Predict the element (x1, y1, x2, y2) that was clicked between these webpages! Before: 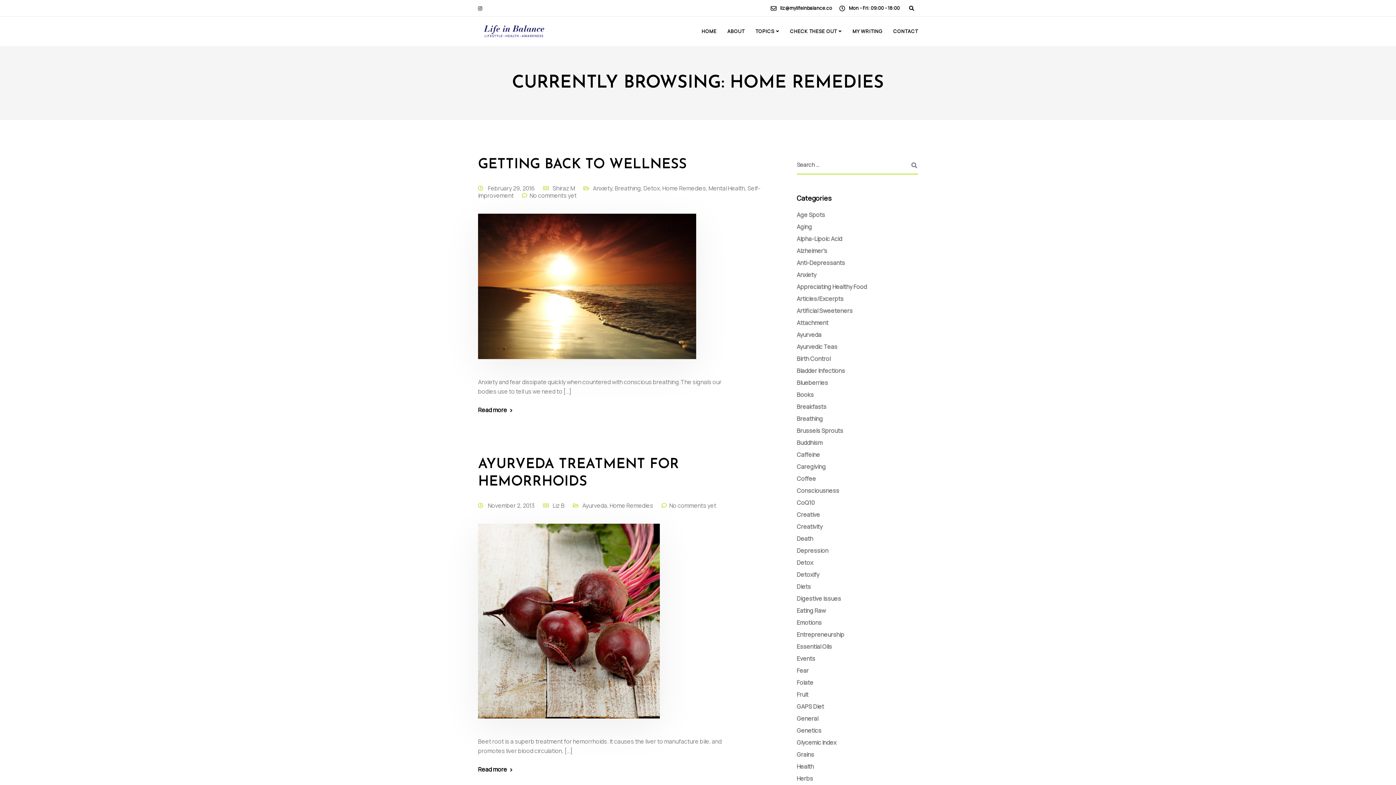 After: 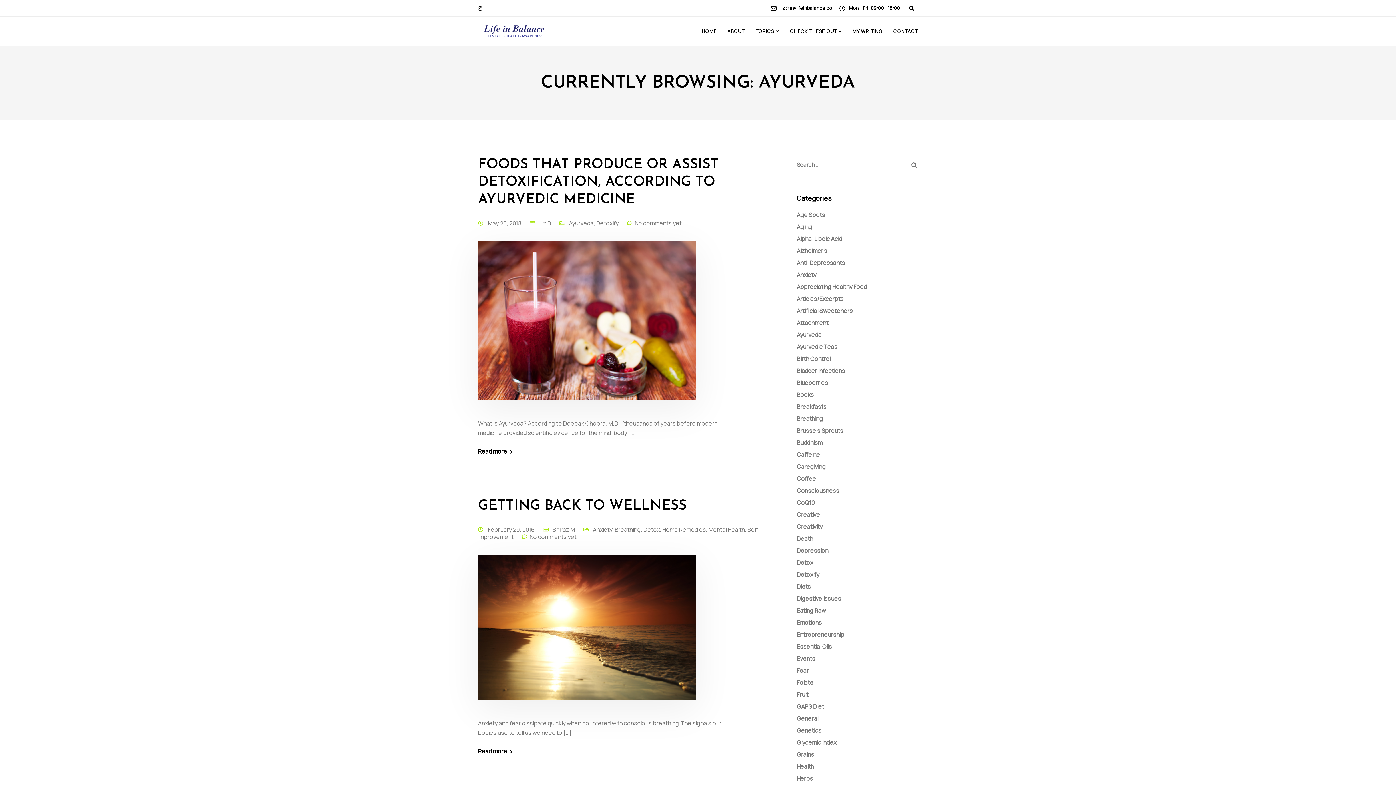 Action: label: Ayurveda bbox: (796, 330, 821, 338)